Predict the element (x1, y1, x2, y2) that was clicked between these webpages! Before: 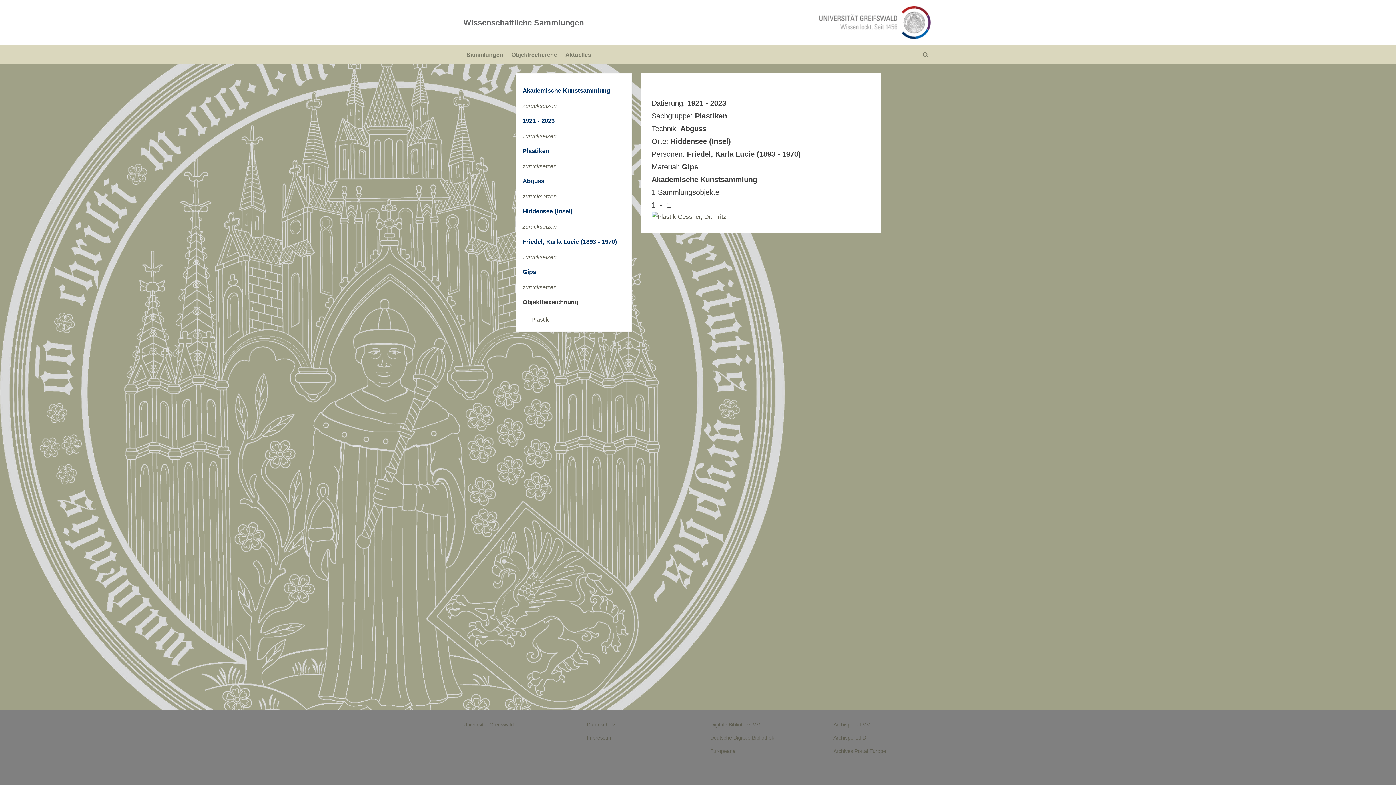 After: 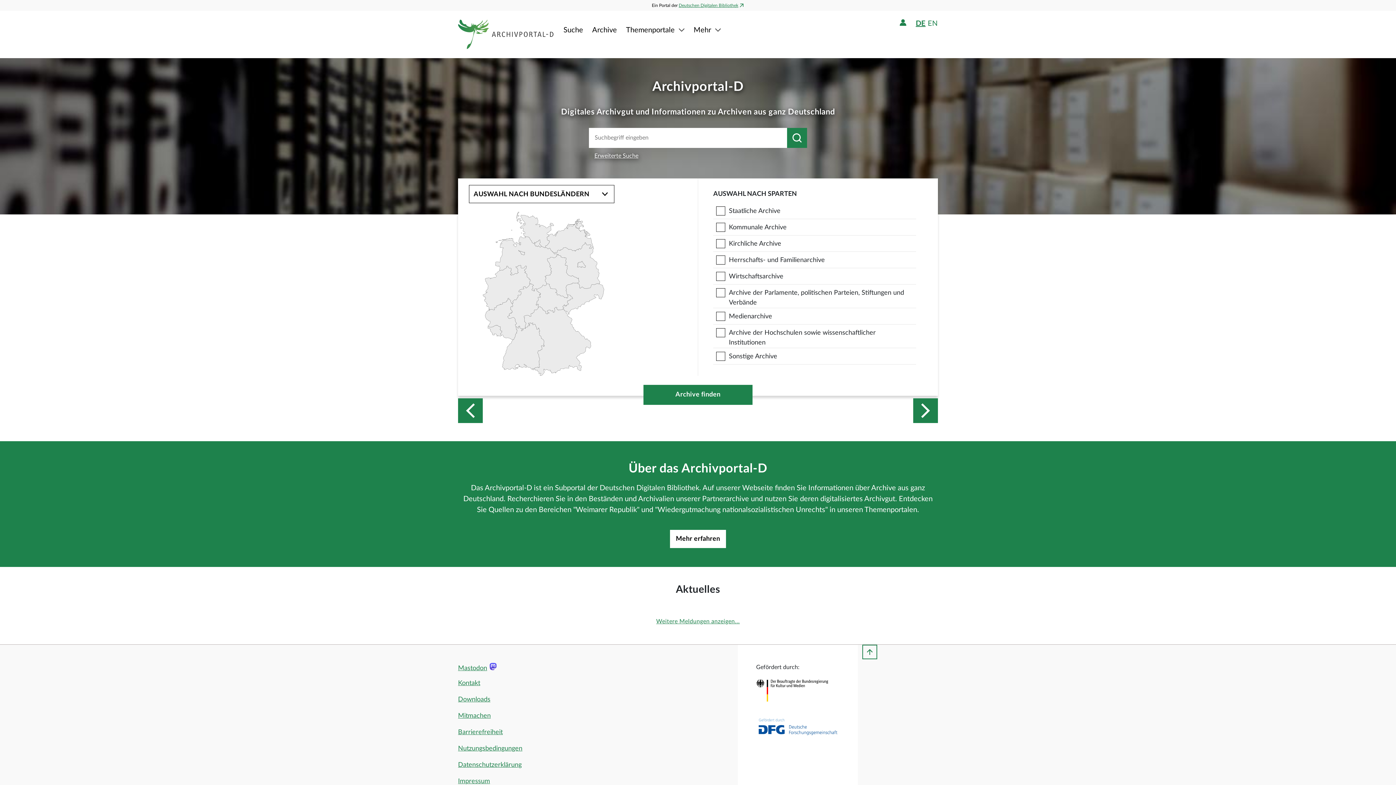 Action: label: Archivportal-D bbox: (833, 735, 866, 741)